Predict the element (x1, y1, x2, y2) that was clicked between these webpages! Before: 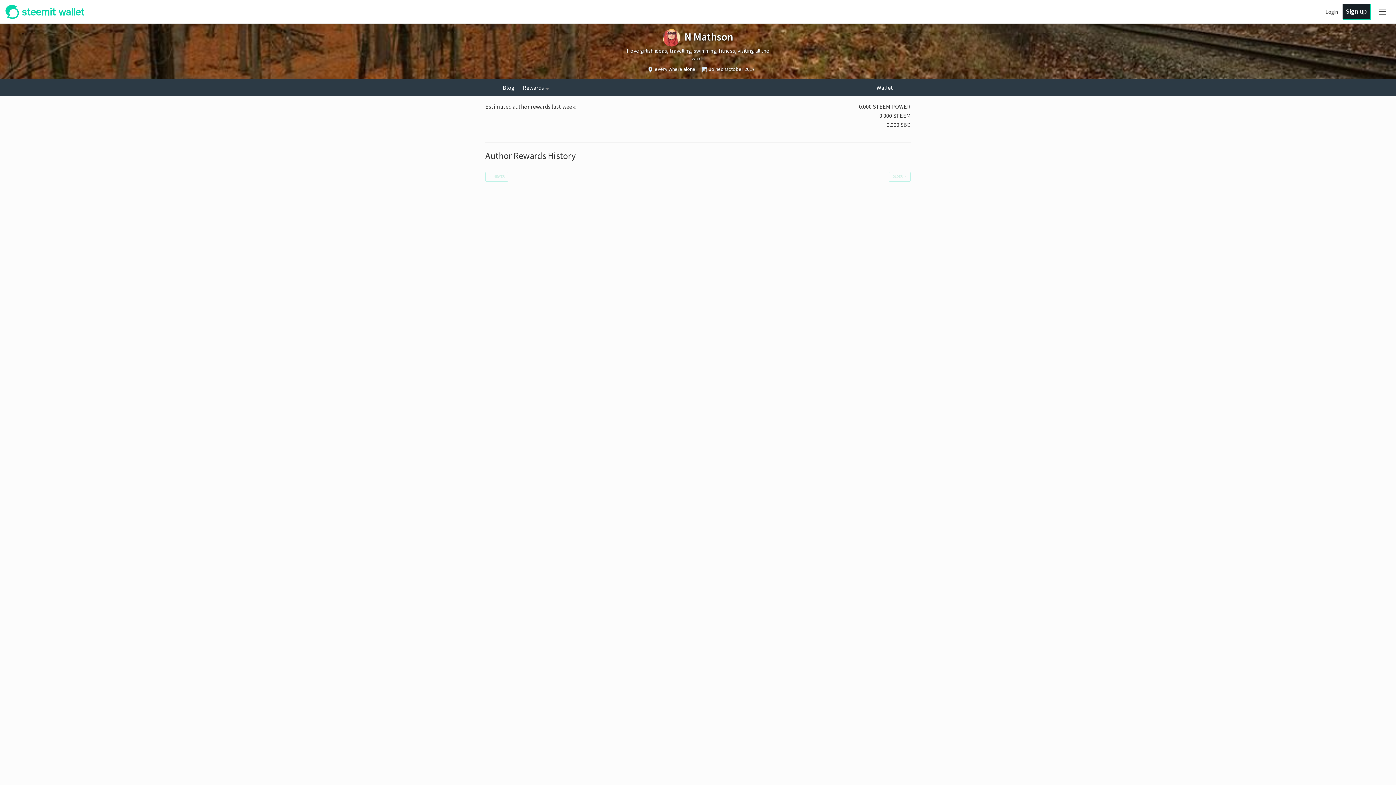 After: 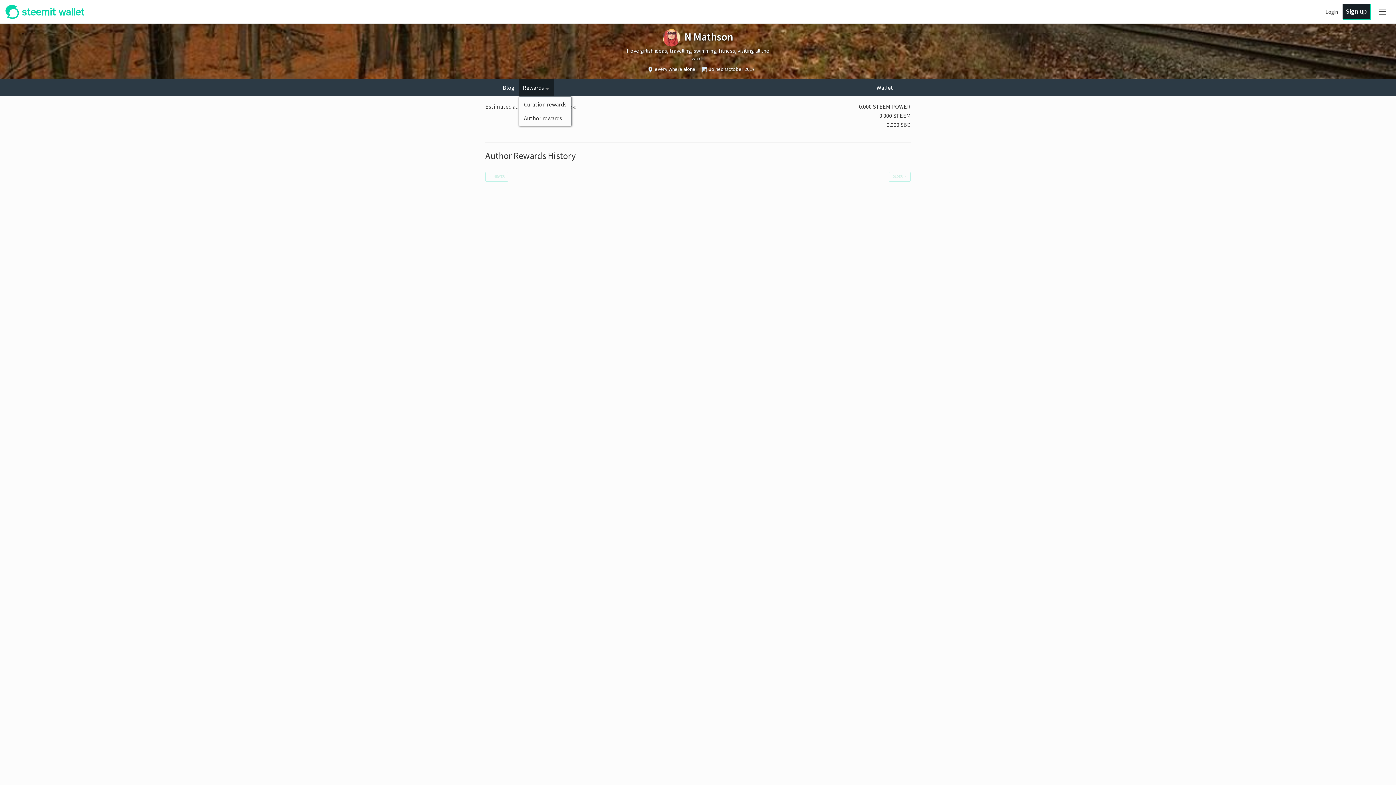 Action: label: Rewards bbox: (518, 79, 554, 96)